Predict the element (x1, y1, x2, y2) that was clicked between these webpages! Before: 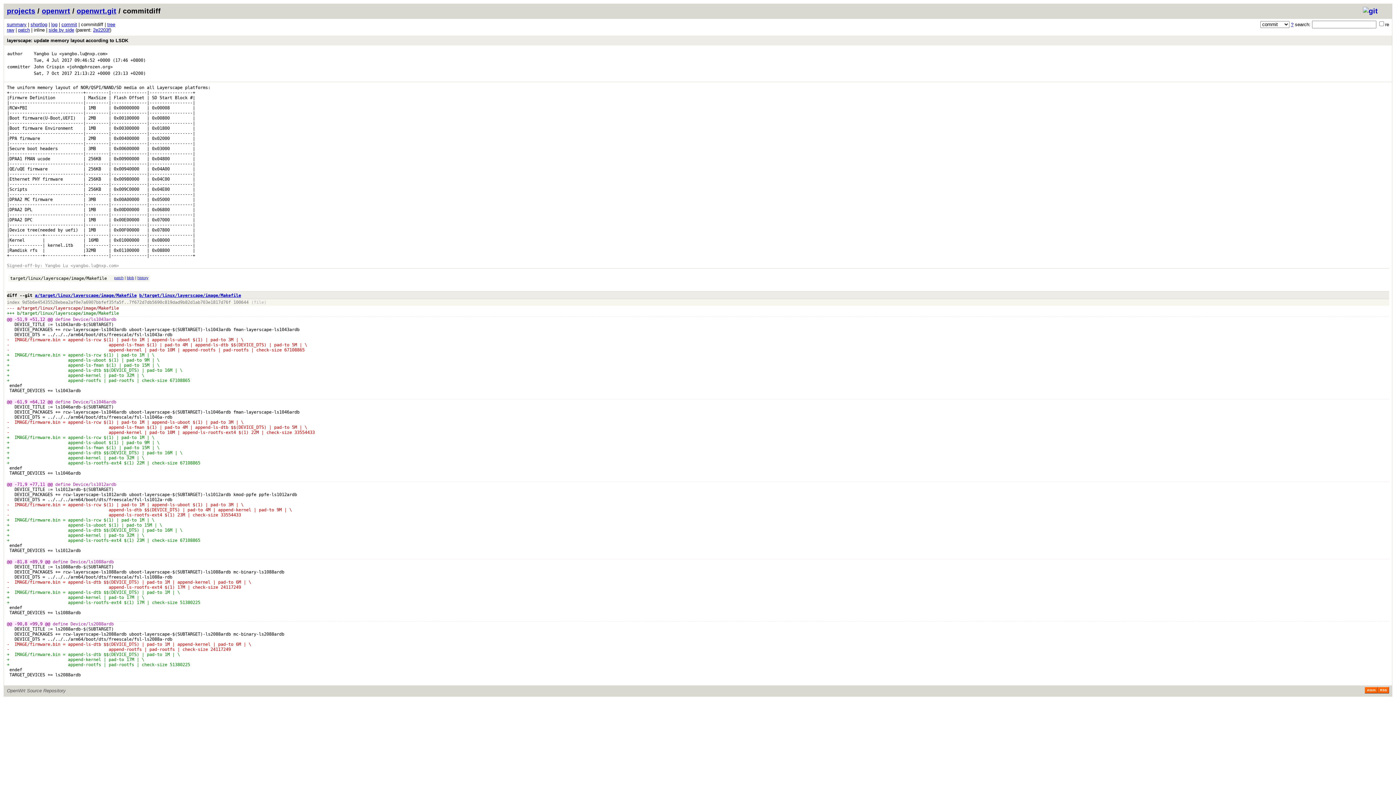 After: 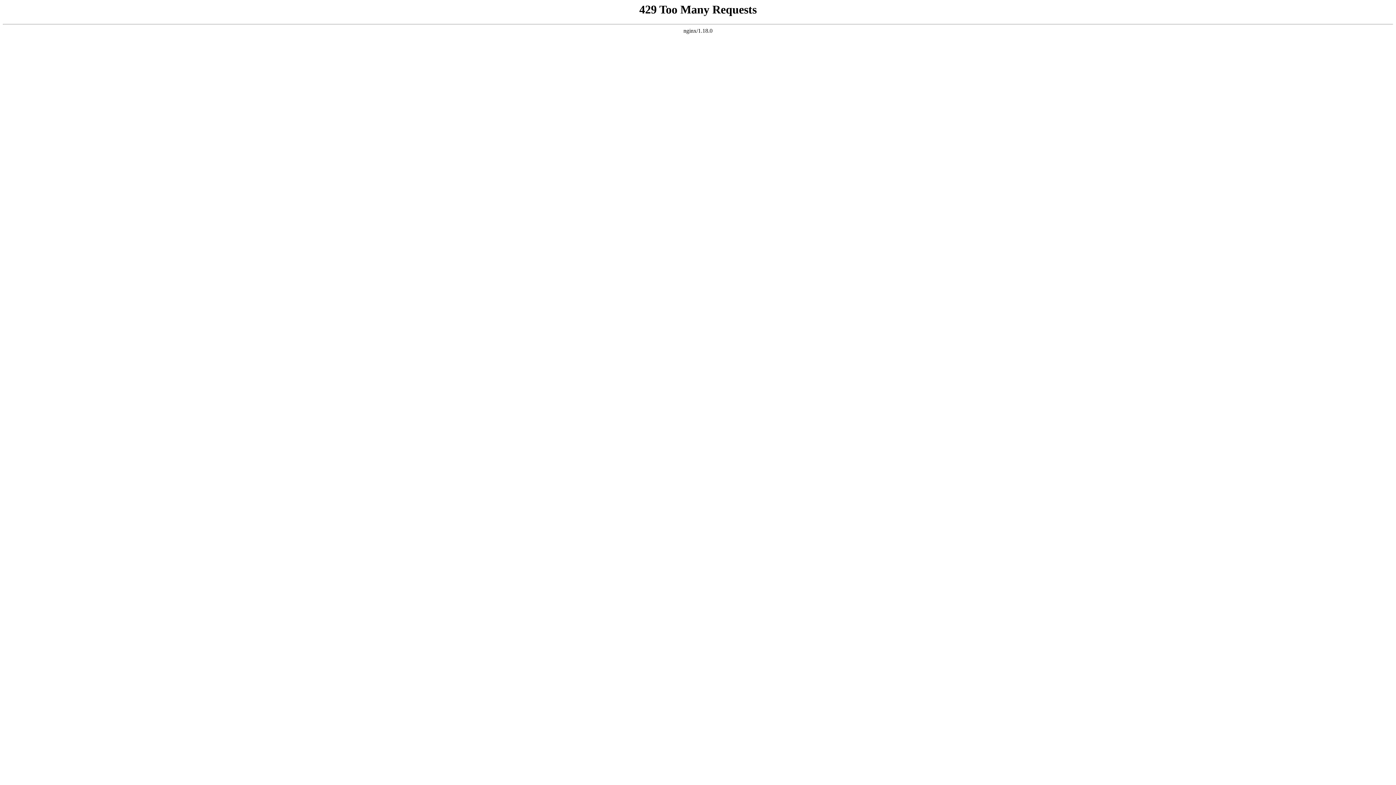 Action: bbox: (1291, 21, 1293, 27) label: ?